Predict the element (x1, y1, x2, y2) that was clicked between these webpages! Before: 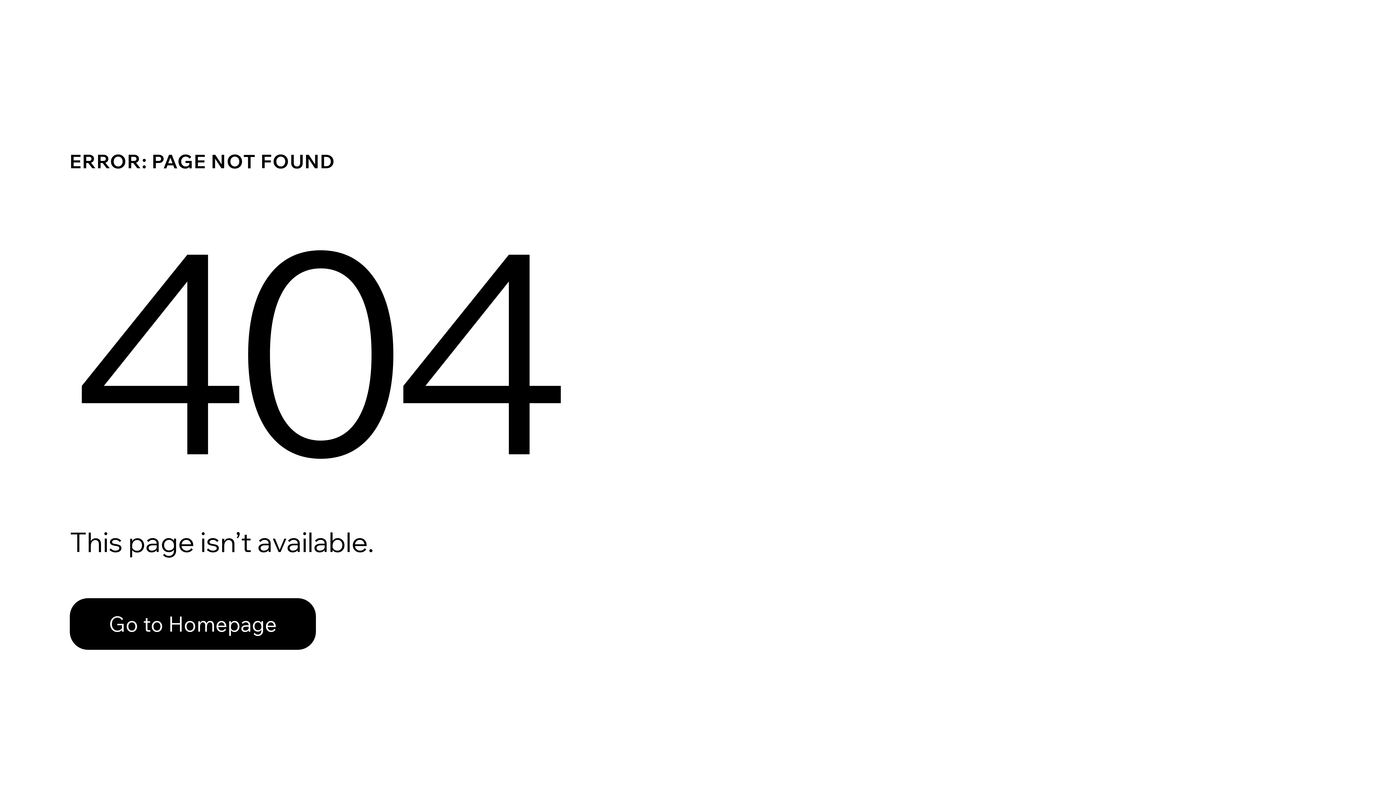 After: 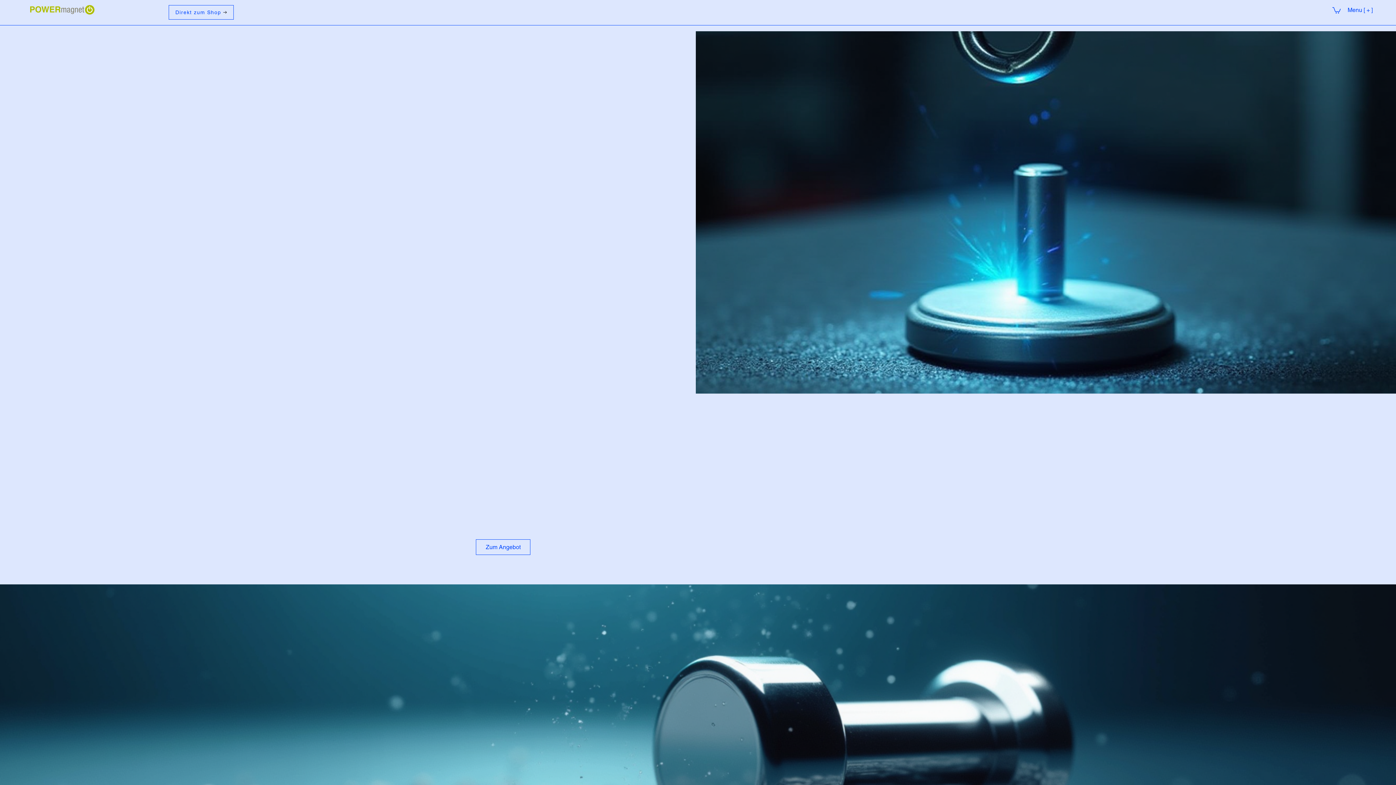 Action: label: Go to Homepage bbox: (69, 598, 316, 650)